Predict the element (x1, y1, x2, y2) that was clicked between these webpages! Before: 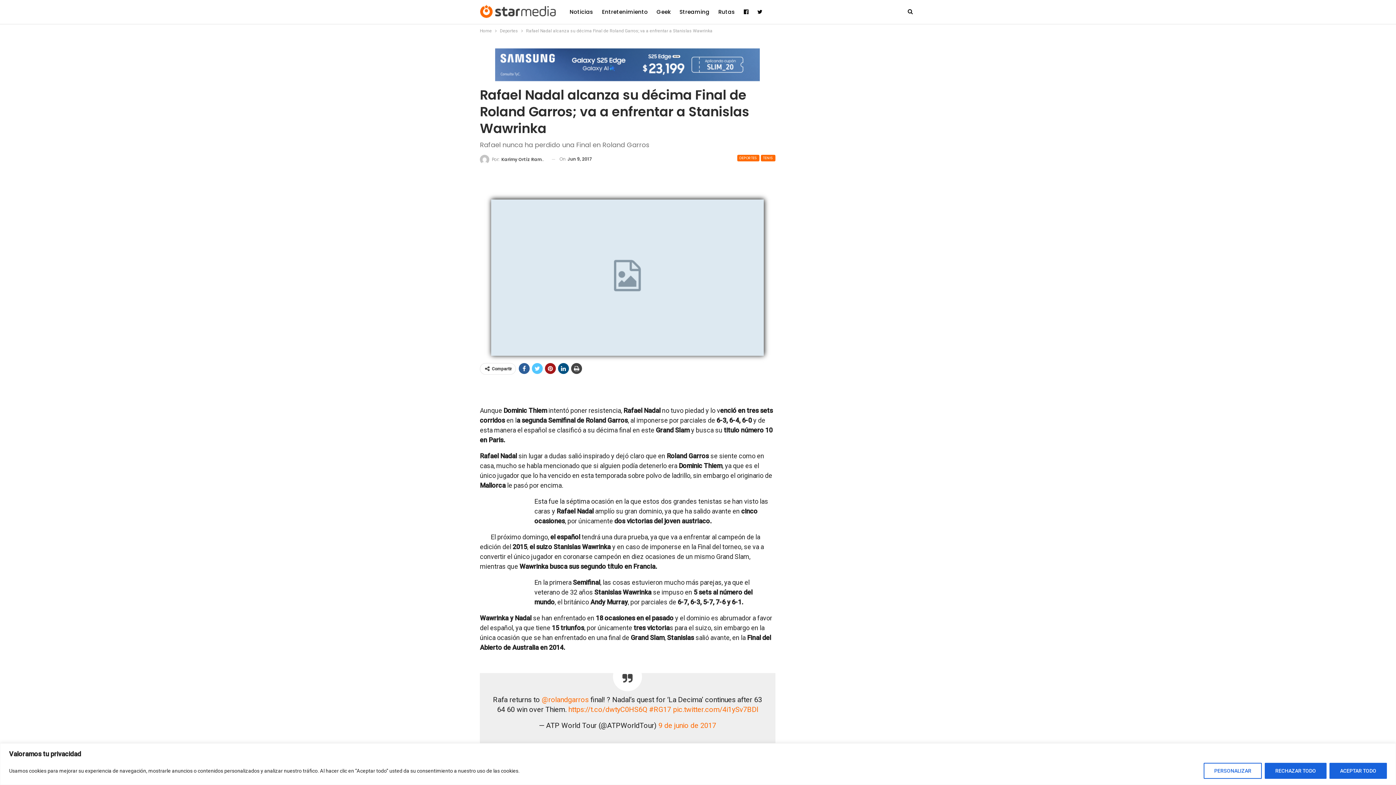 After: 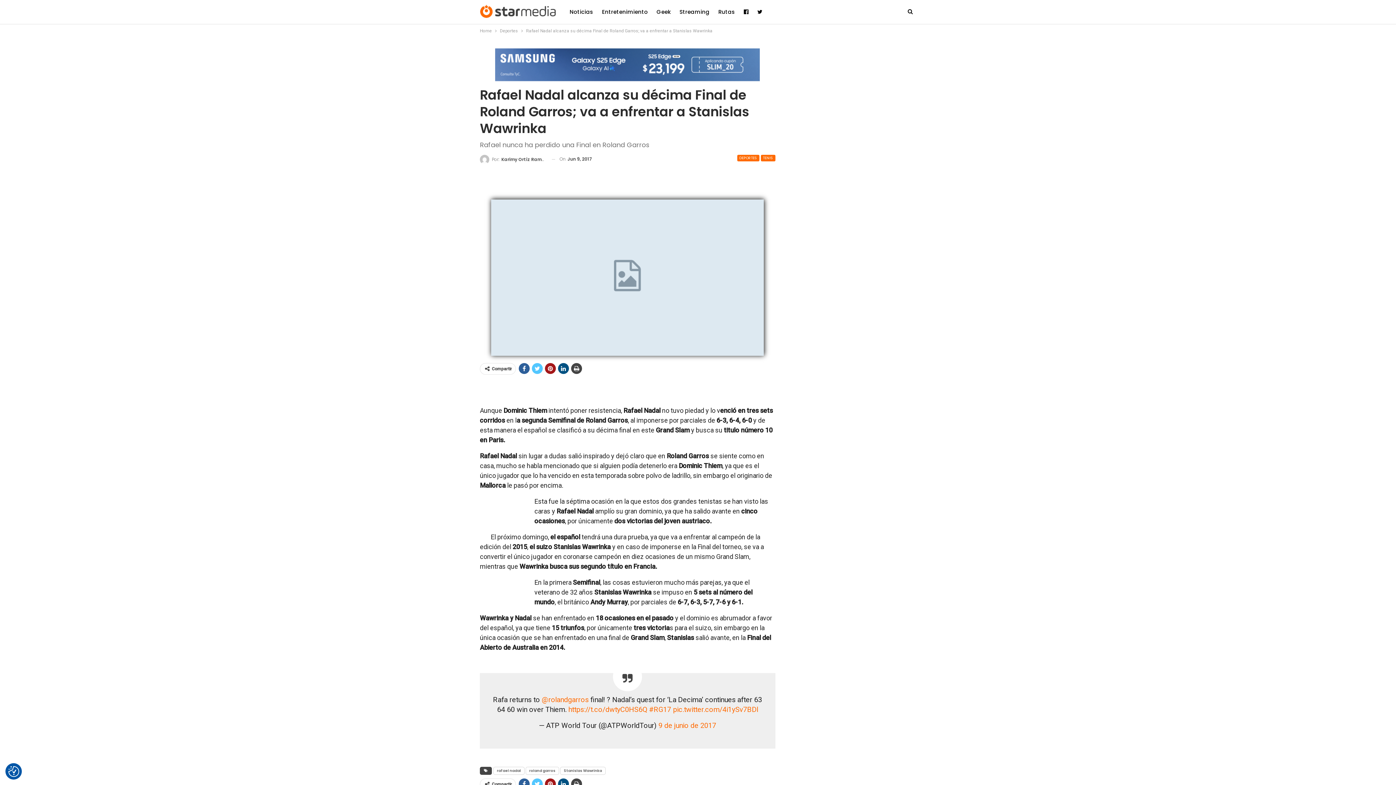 Action: label: Aceptar todo bbox: (1329, 763, 1387, 779)